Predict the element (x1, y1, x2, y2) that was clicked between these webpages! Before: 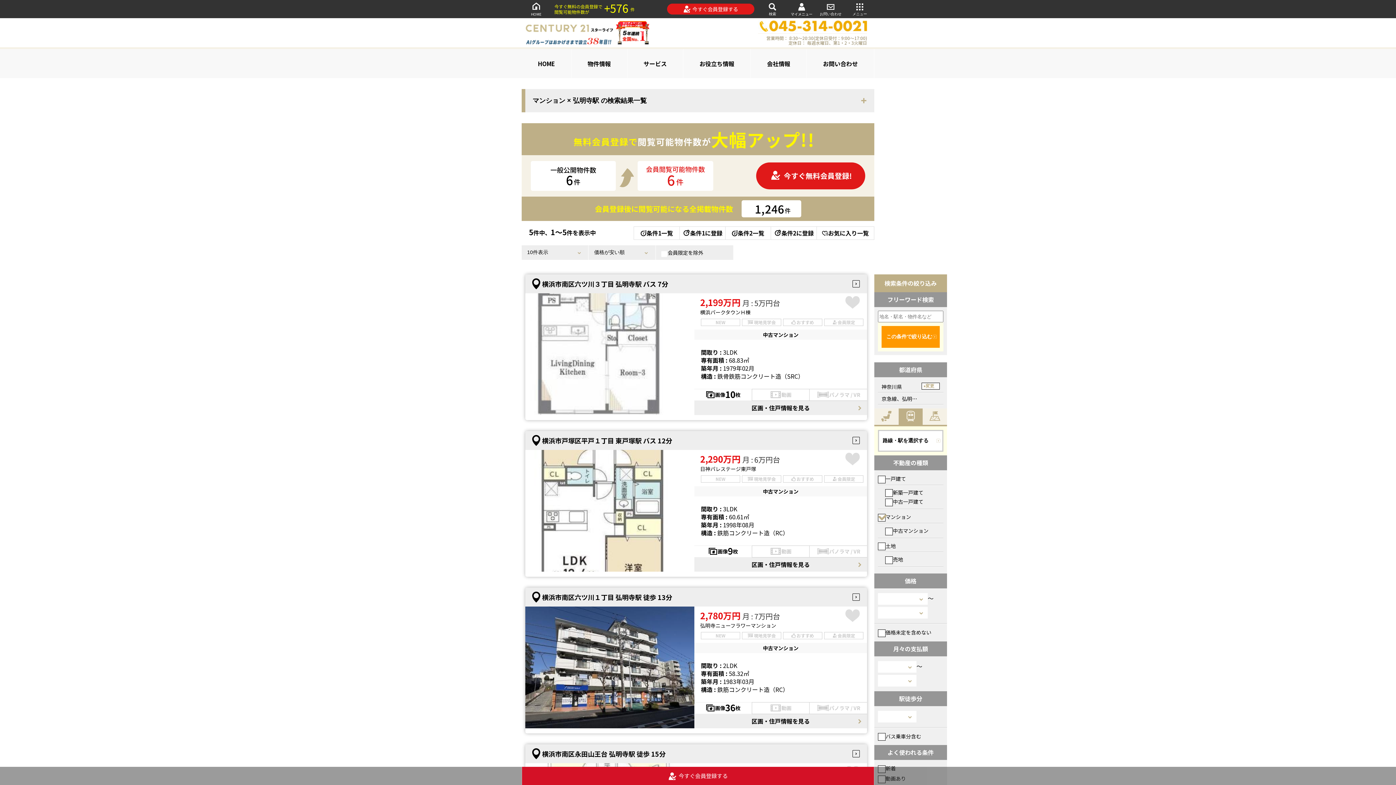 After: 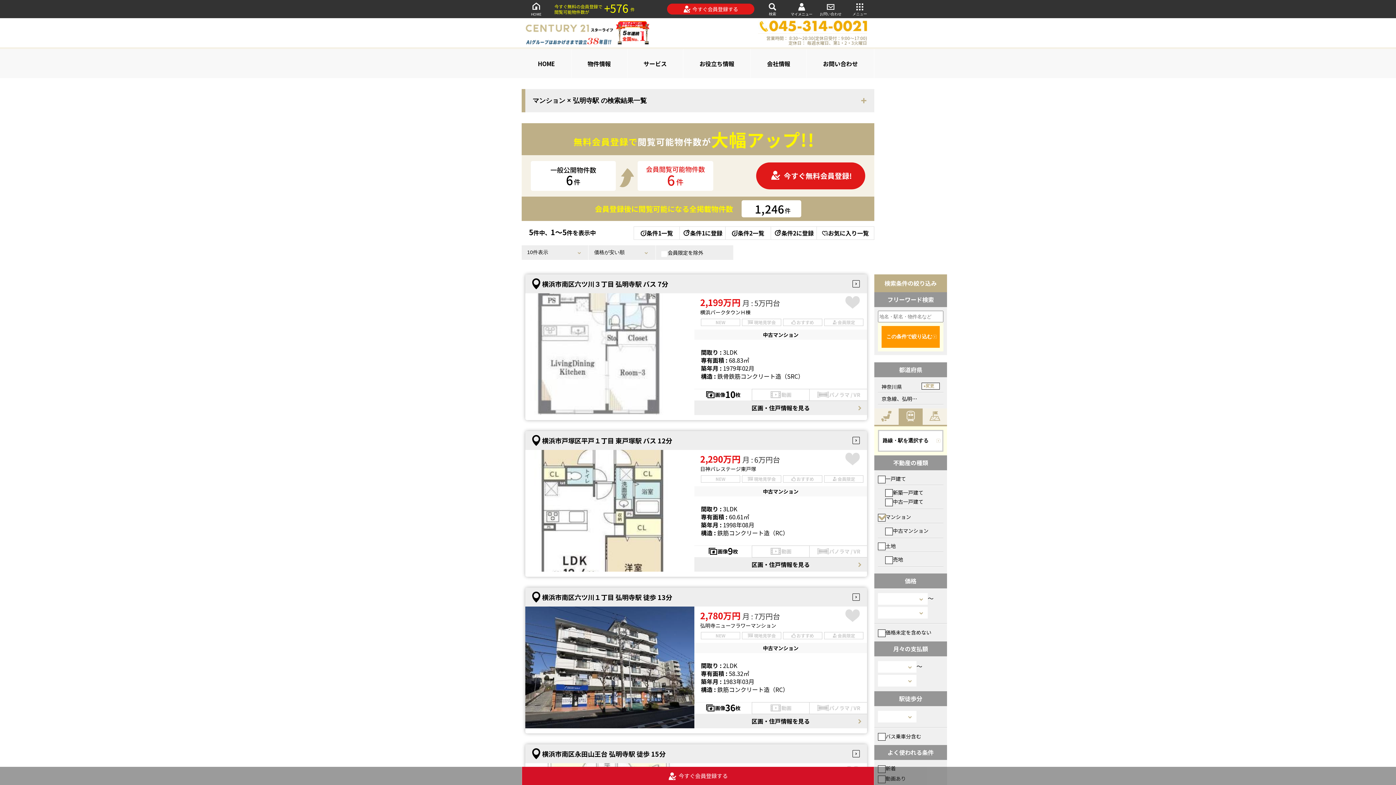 Action: label: この条件で絞り込む bbox: (881, 326, 940, 348)